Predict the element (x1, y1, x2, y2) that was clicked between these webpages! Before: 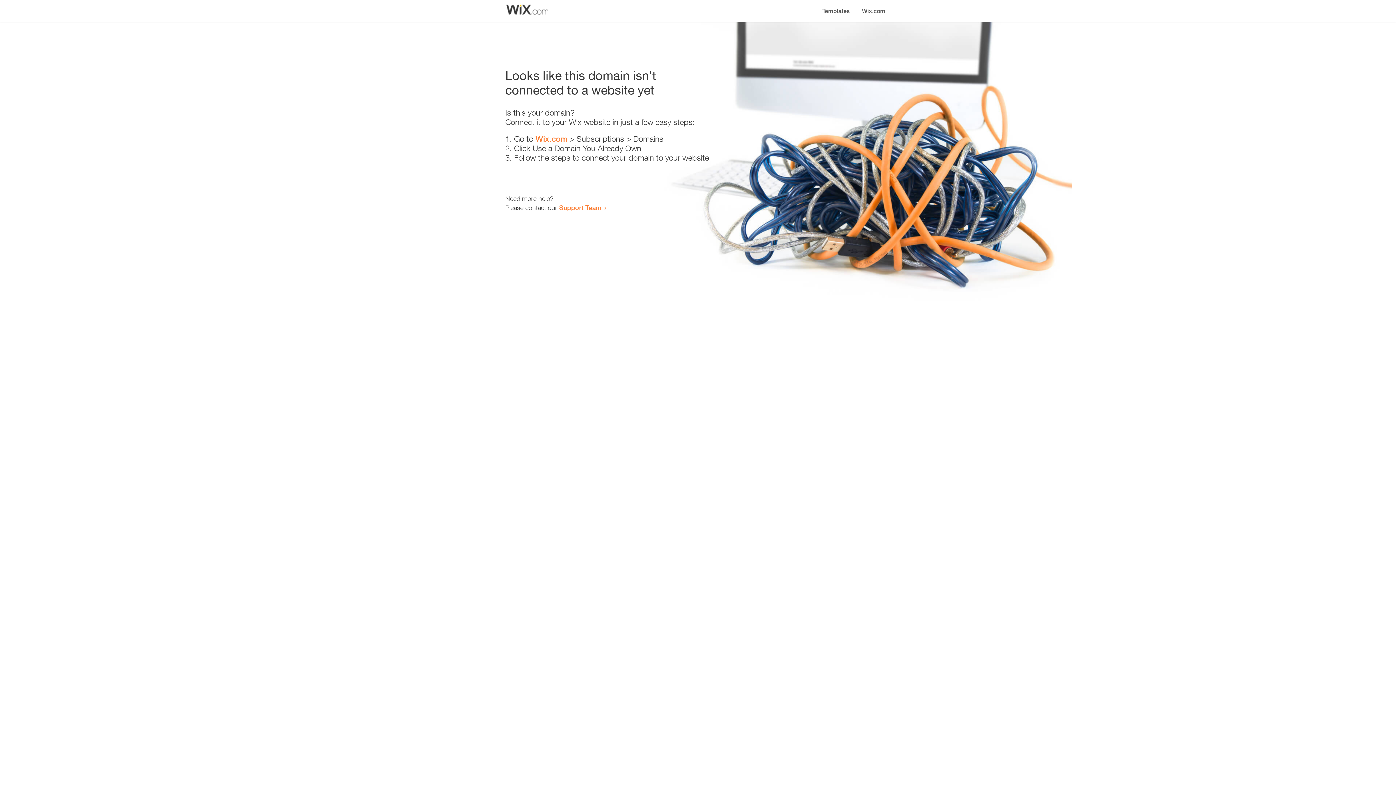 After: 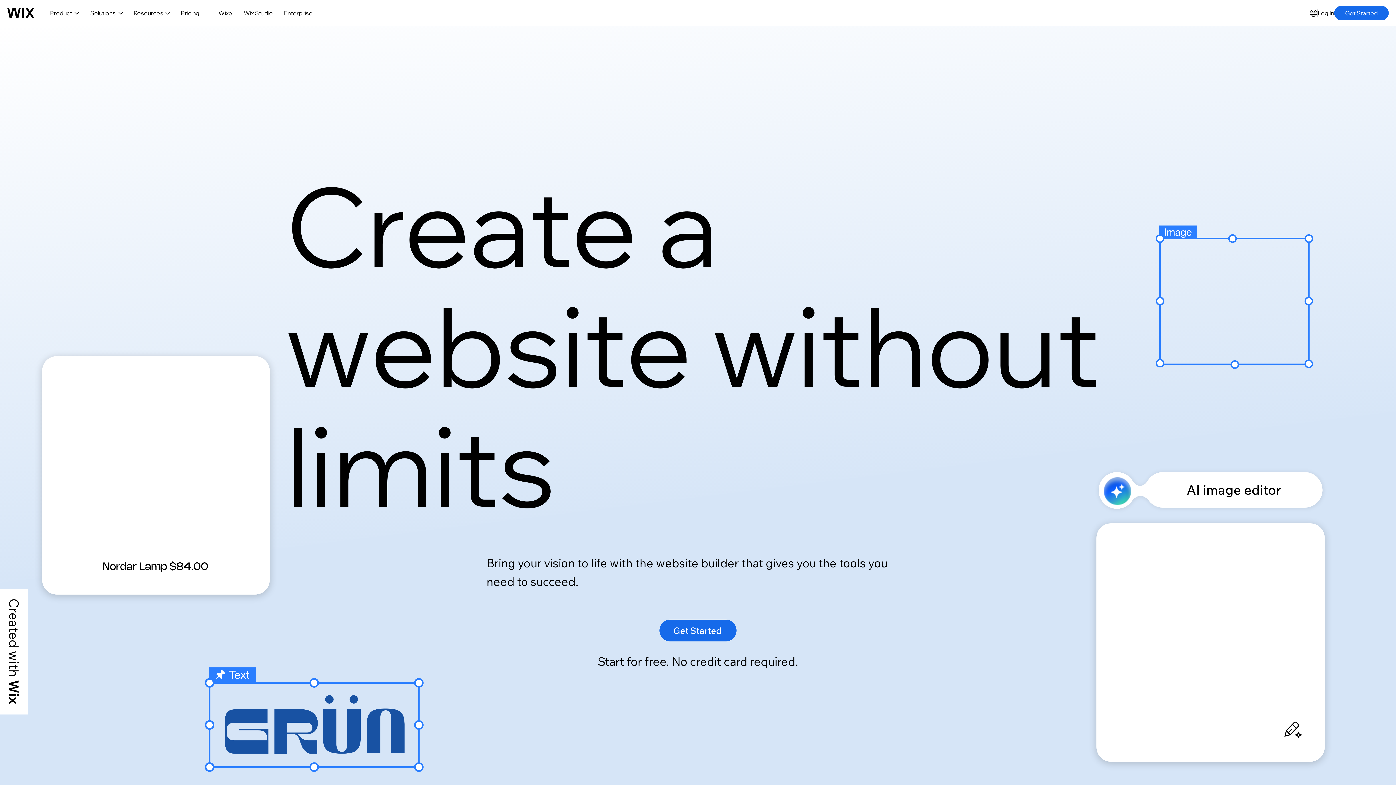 Action: bbox: (535, 134, 567, 143) label: Wix.com